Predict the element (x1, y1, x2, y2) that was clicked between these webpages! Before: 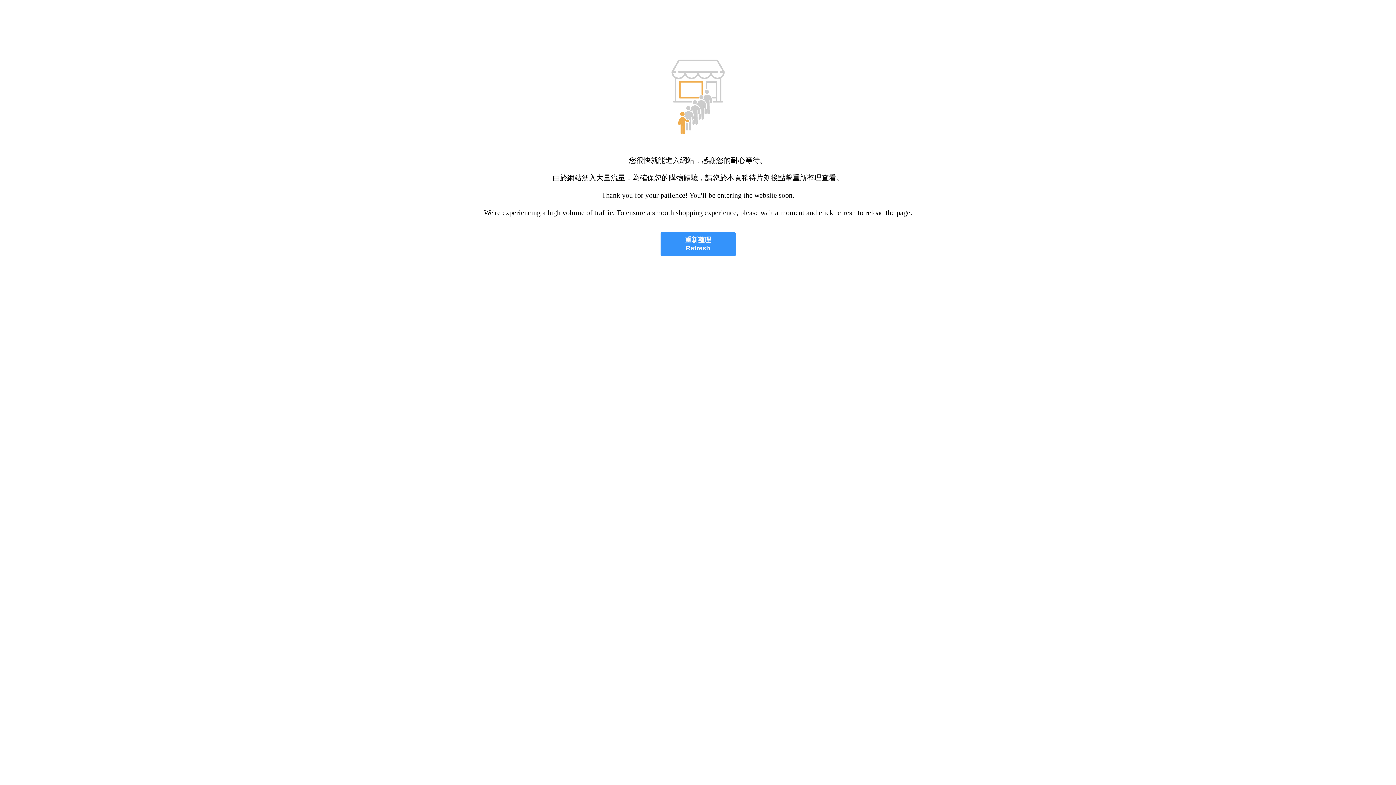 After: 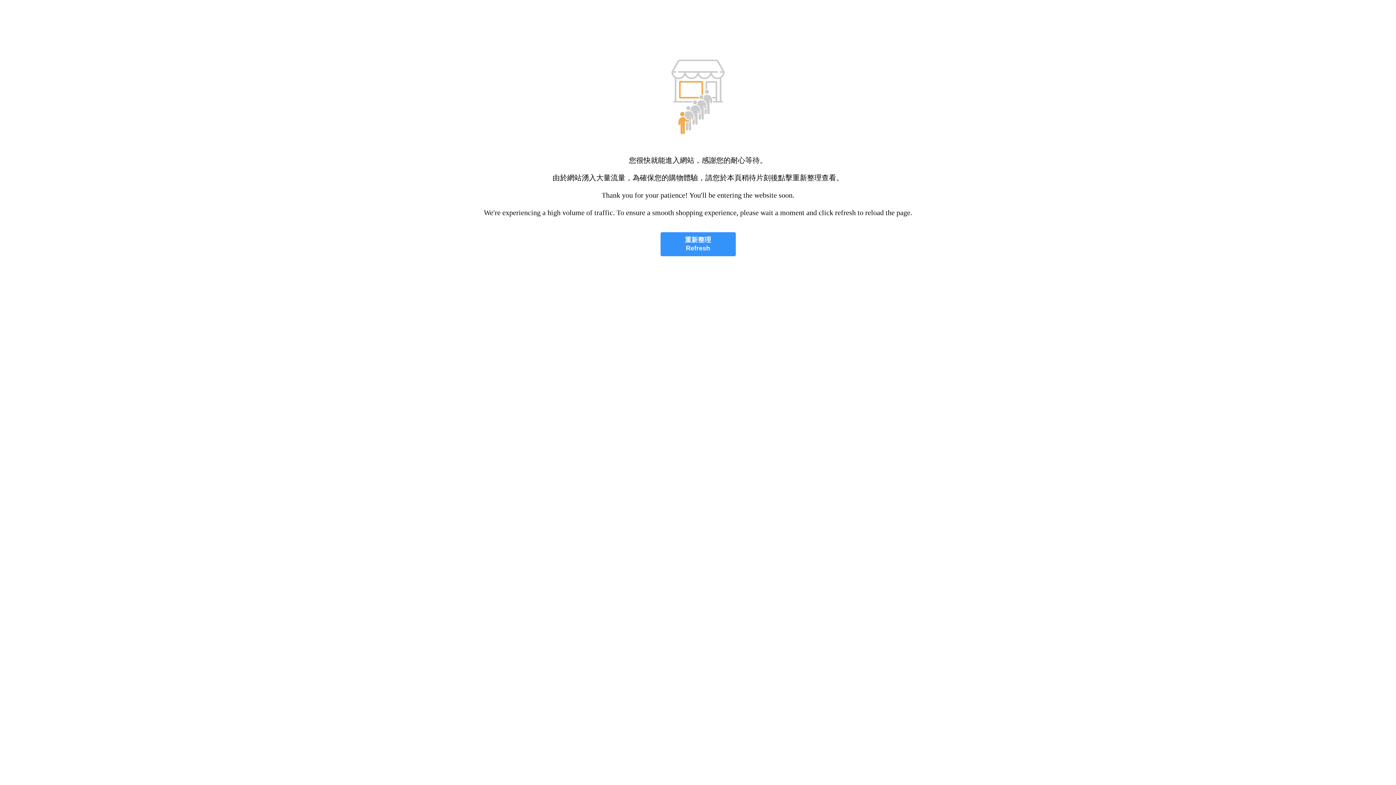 Action: bbox: (660, 232, 735, 256) label: 重新整理
Refresh